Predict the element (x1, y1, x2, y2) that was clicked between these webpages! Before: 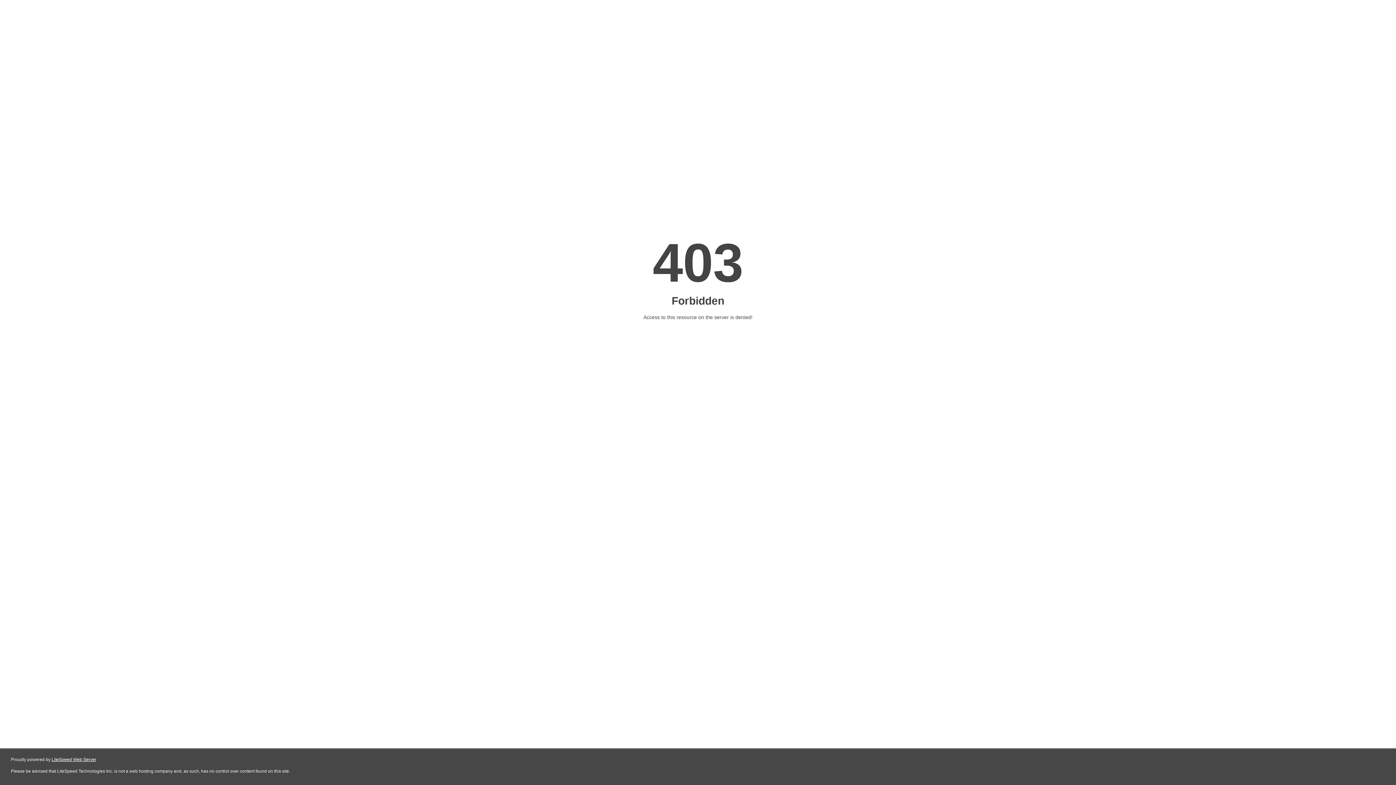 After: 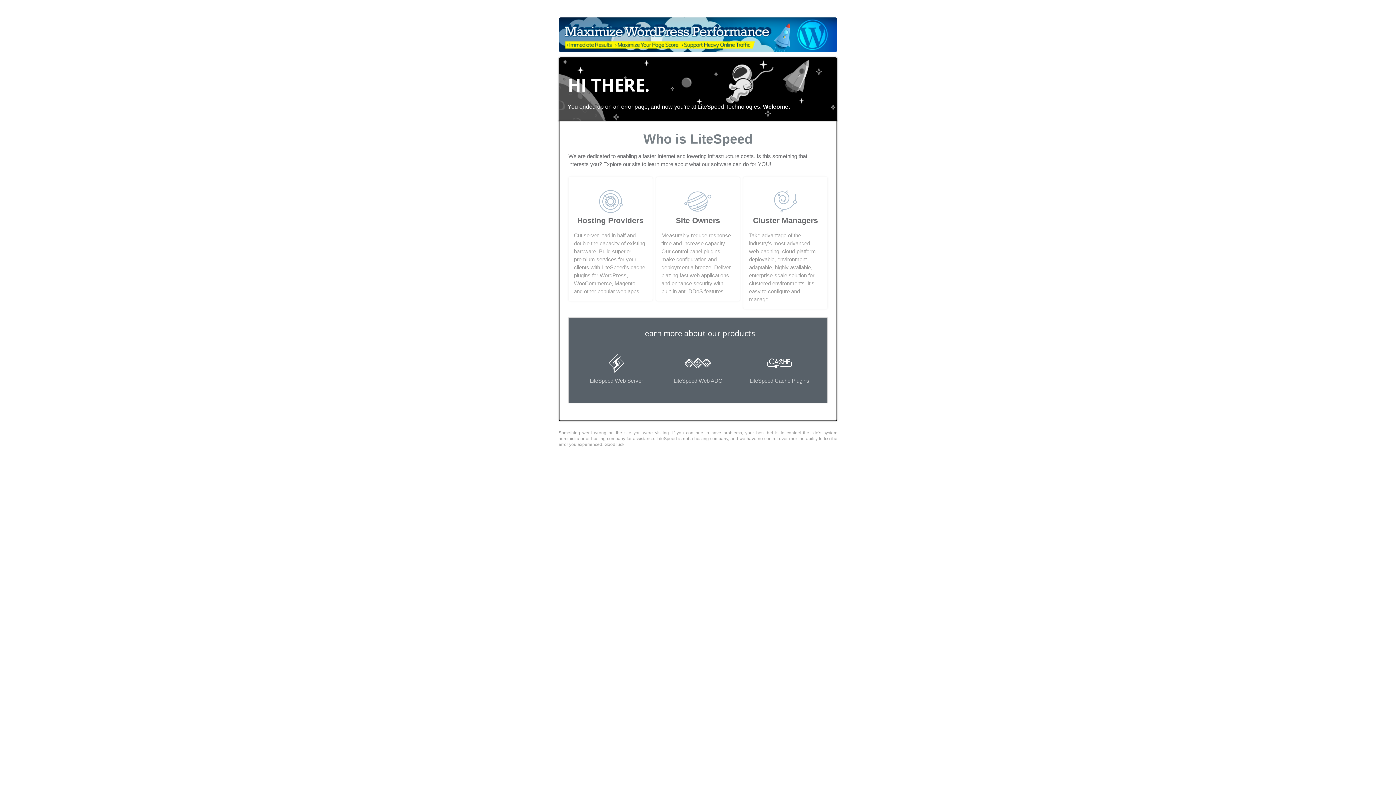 Action: bbox: (51, 757, 96, 762) label: LiteSpeed Web Server